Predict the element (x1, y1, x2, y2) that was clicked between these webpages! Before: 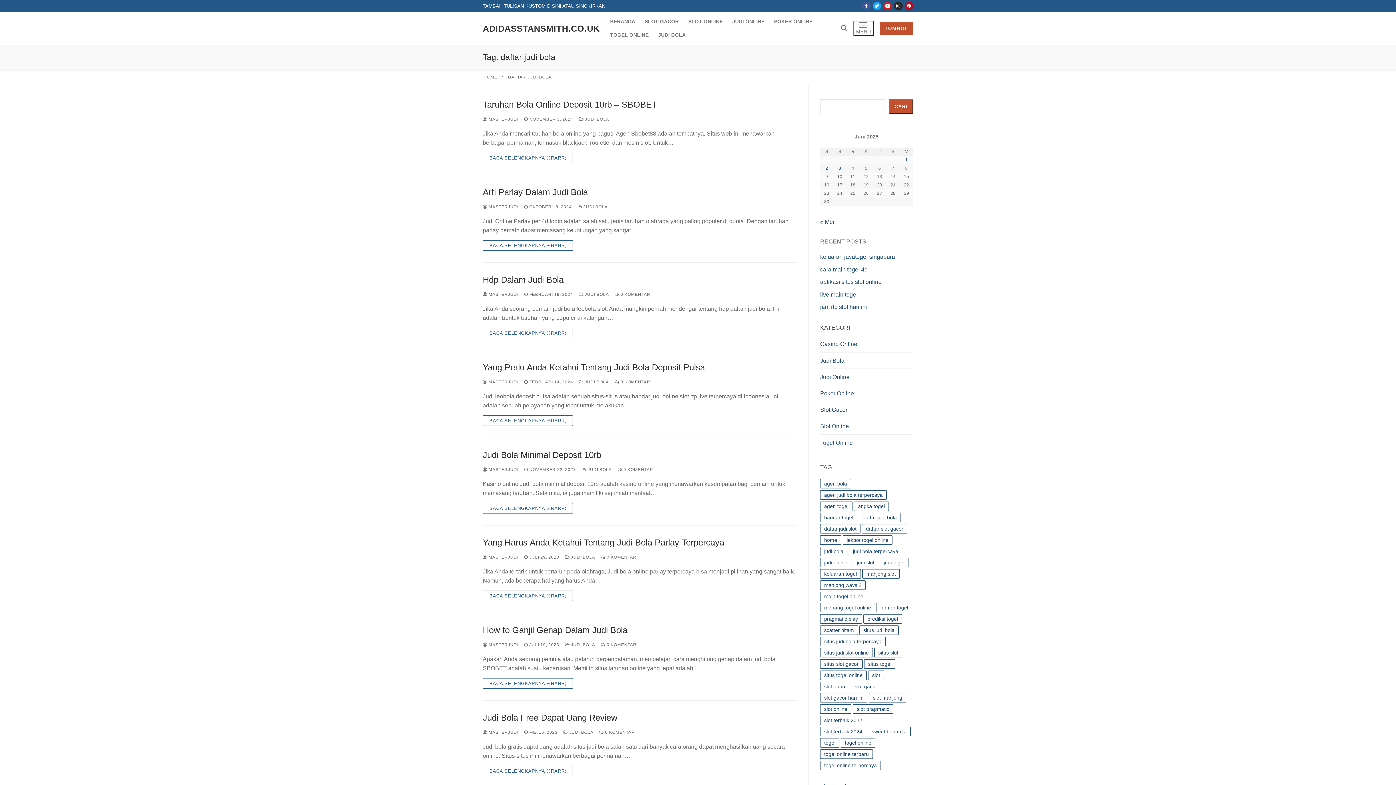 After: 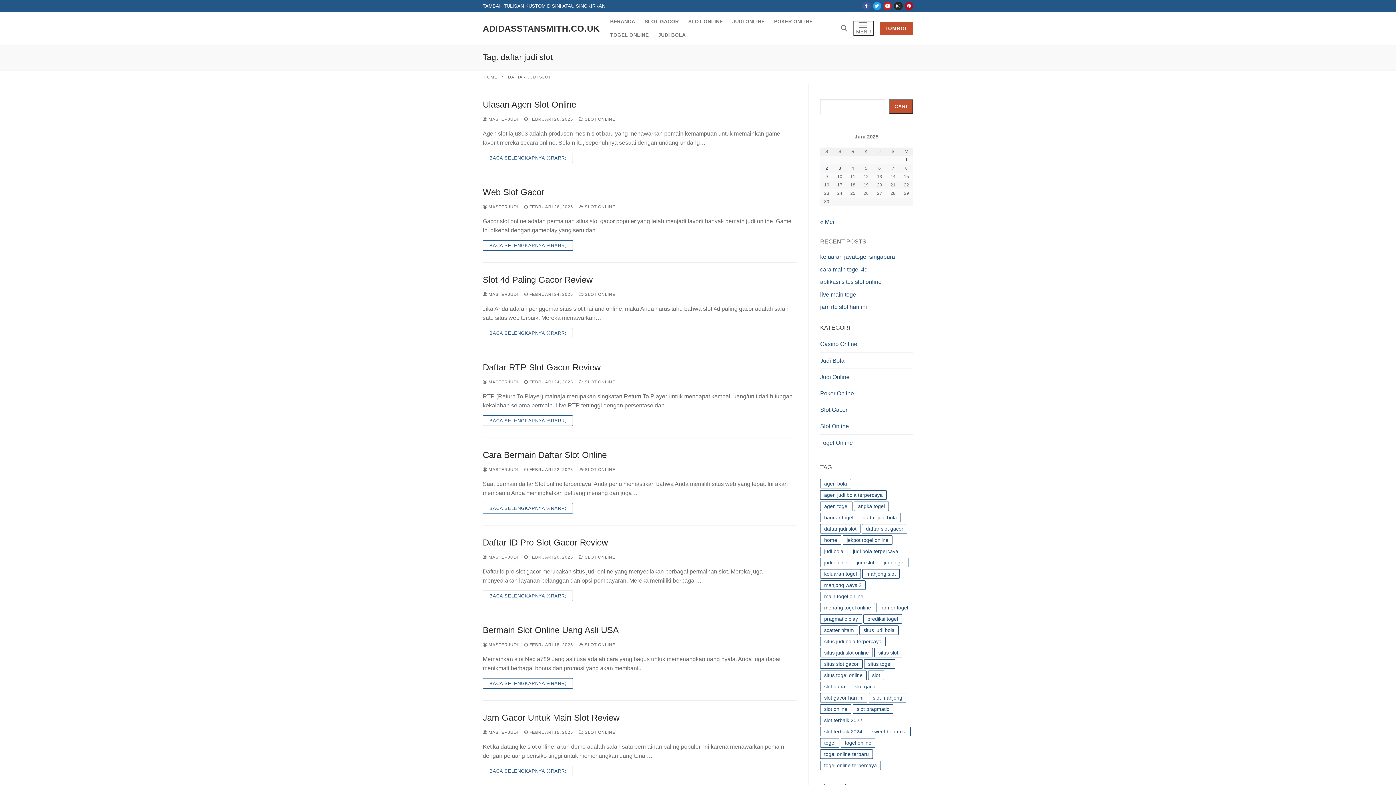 Action: label: daftar judi slot (722 item) bbox: (820, 524, 860, 533)